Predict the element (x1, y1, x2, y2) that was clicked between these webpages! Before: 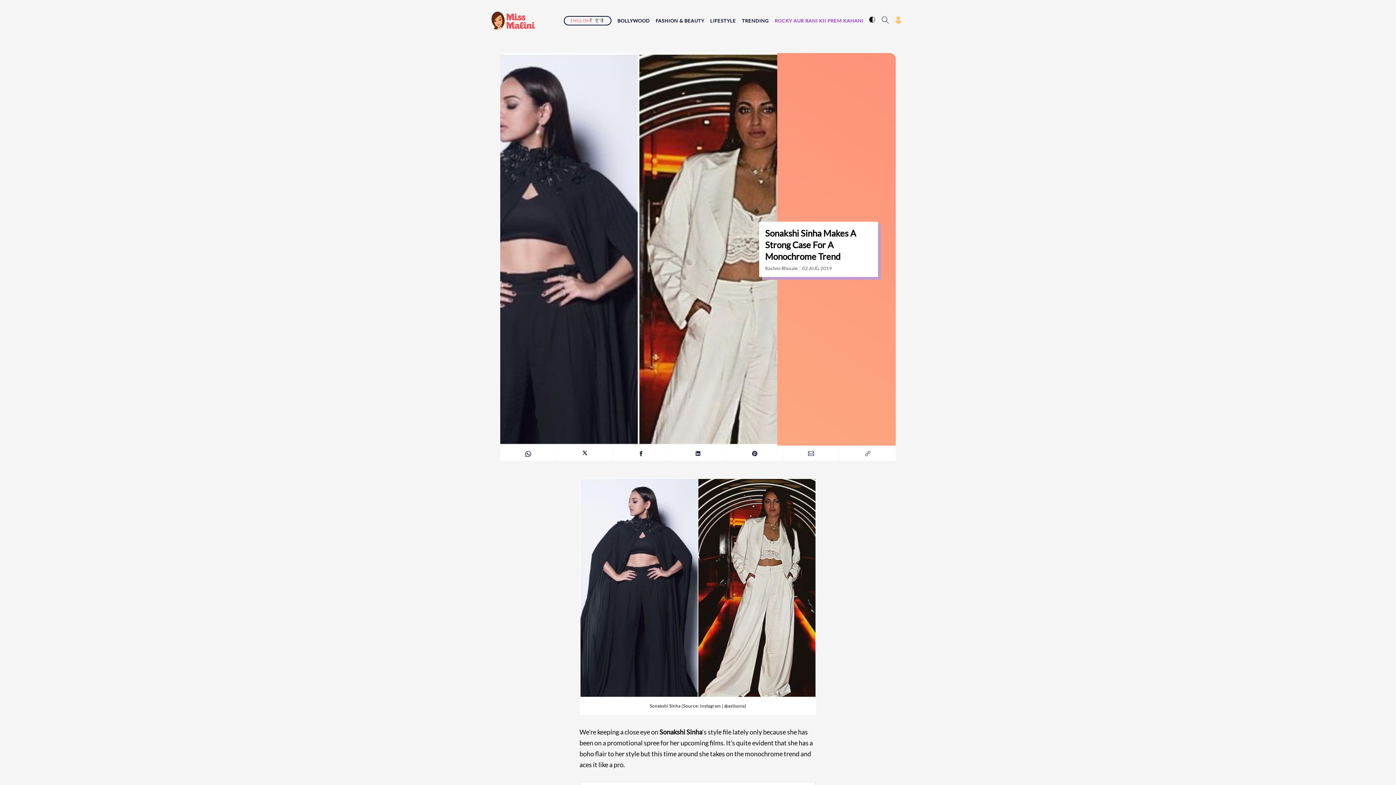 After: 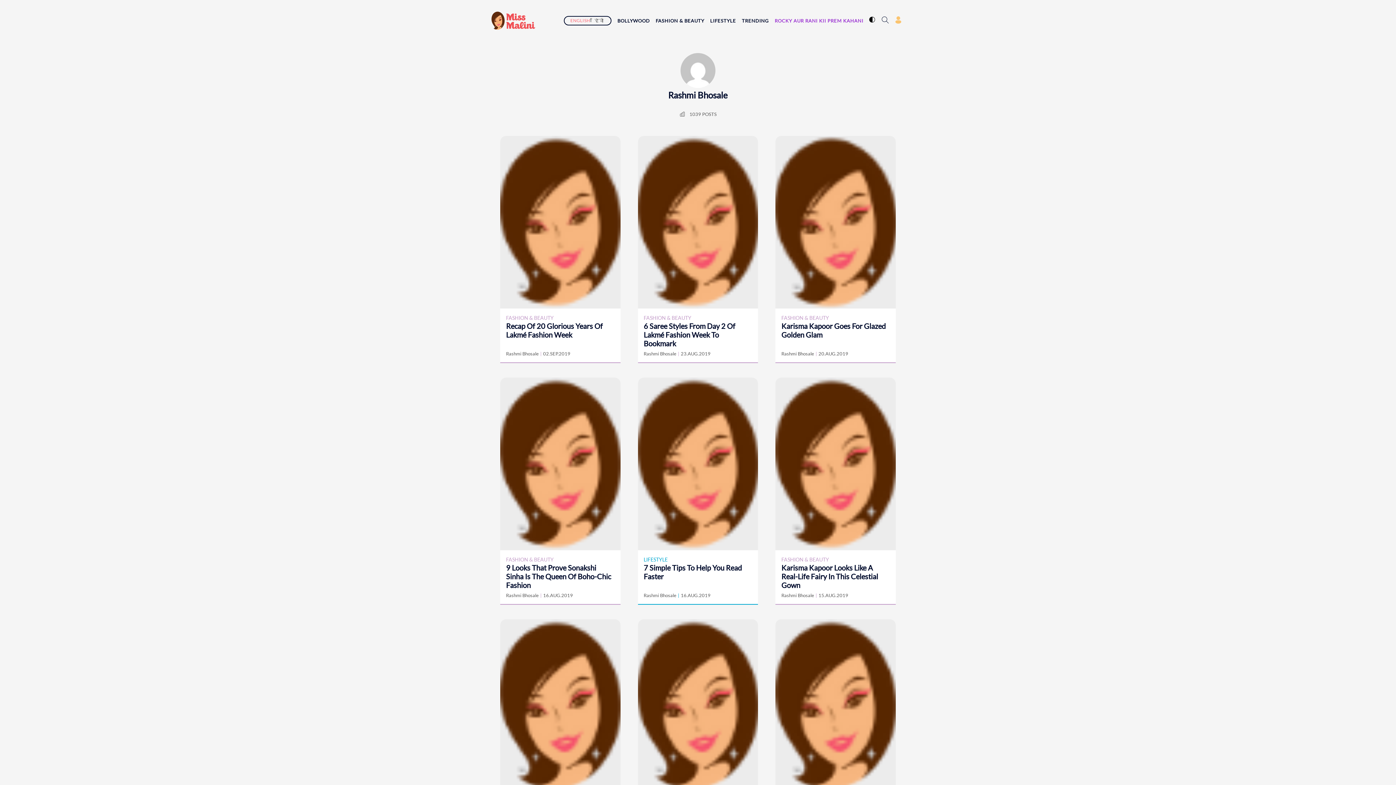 Action: bbox: (765, 265, 798, 271) label: Rashmi Bhosale